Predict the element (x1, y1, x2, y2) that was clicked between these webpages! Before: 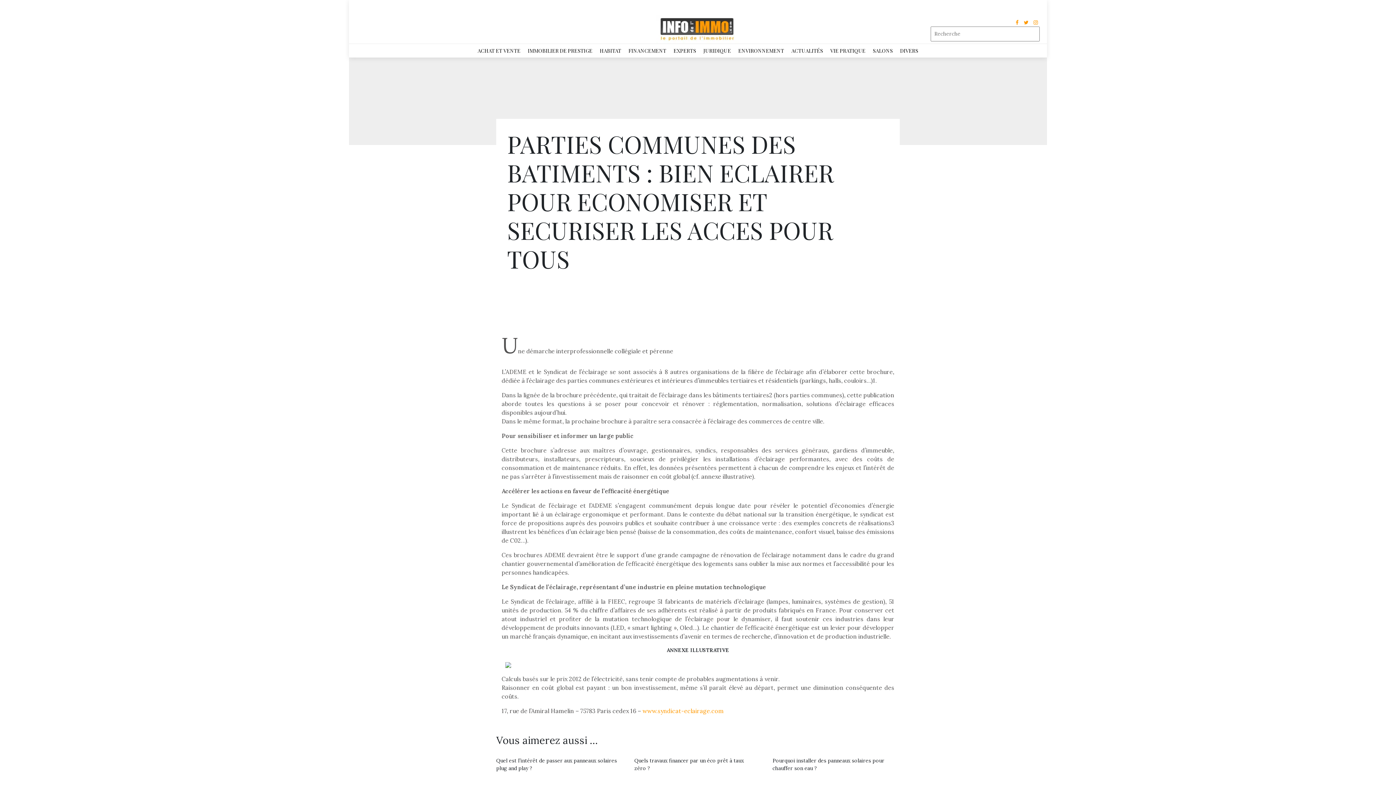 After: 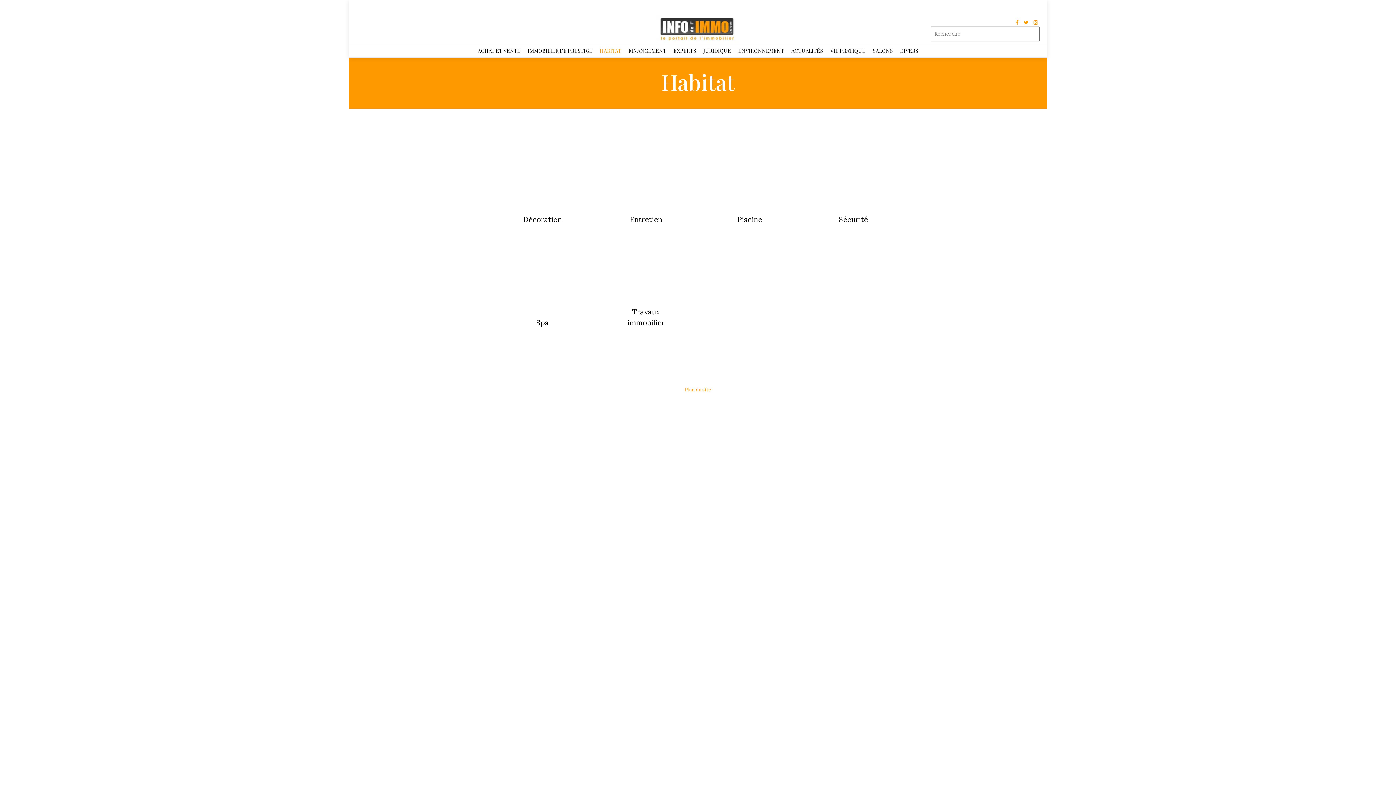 Action: bbox: (600, 46, 621, 54) label: HABITAT